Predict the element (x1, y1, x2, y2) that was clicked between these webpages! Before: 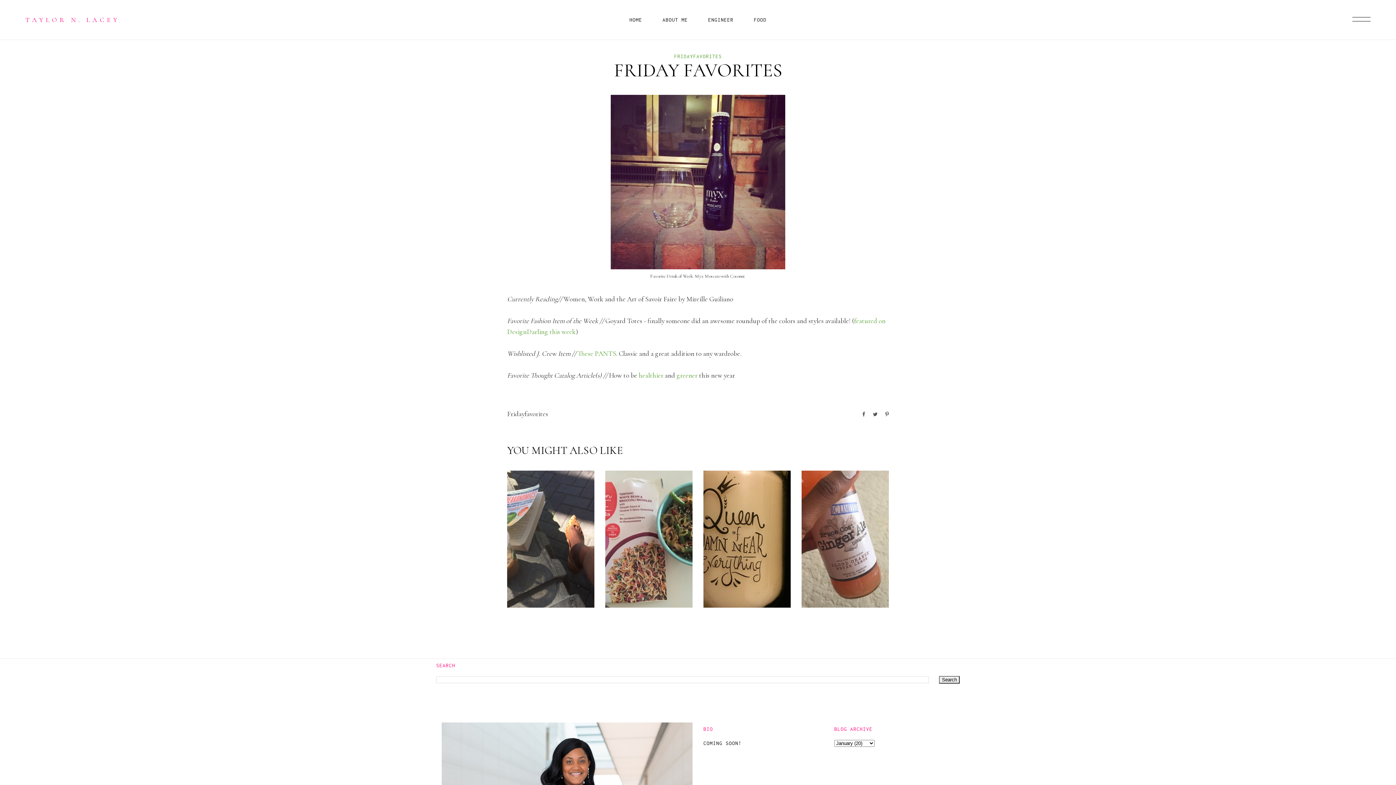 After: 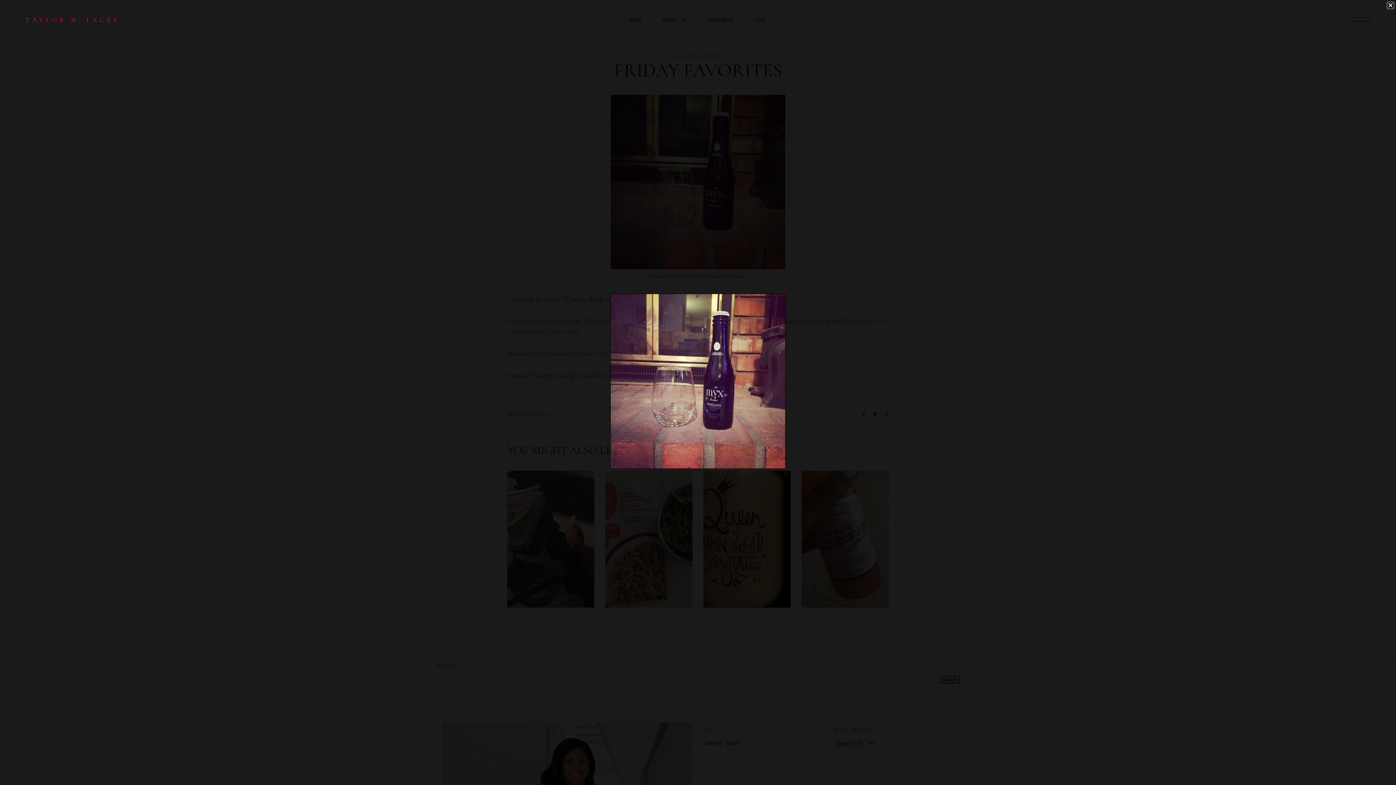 Action: bbox: (610, 176, 785, 185)